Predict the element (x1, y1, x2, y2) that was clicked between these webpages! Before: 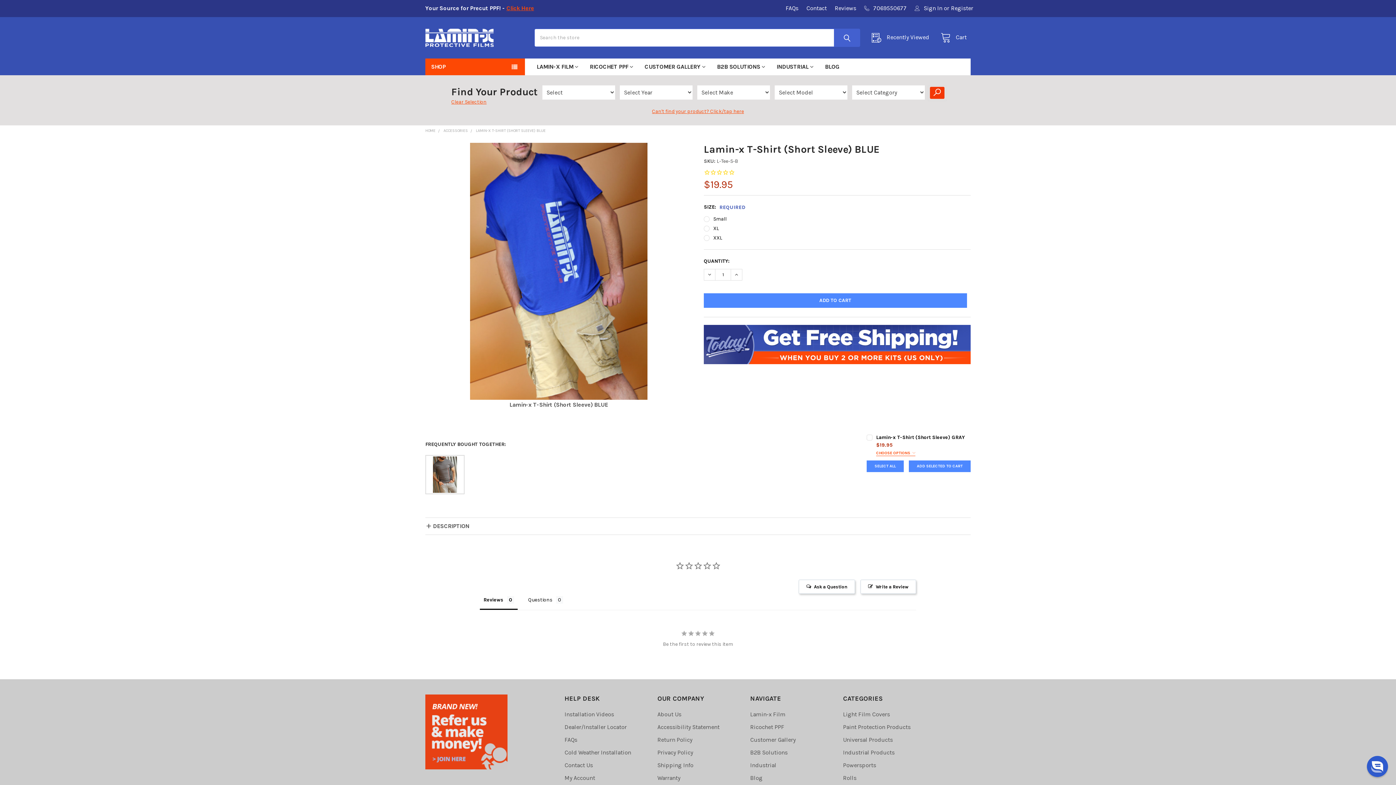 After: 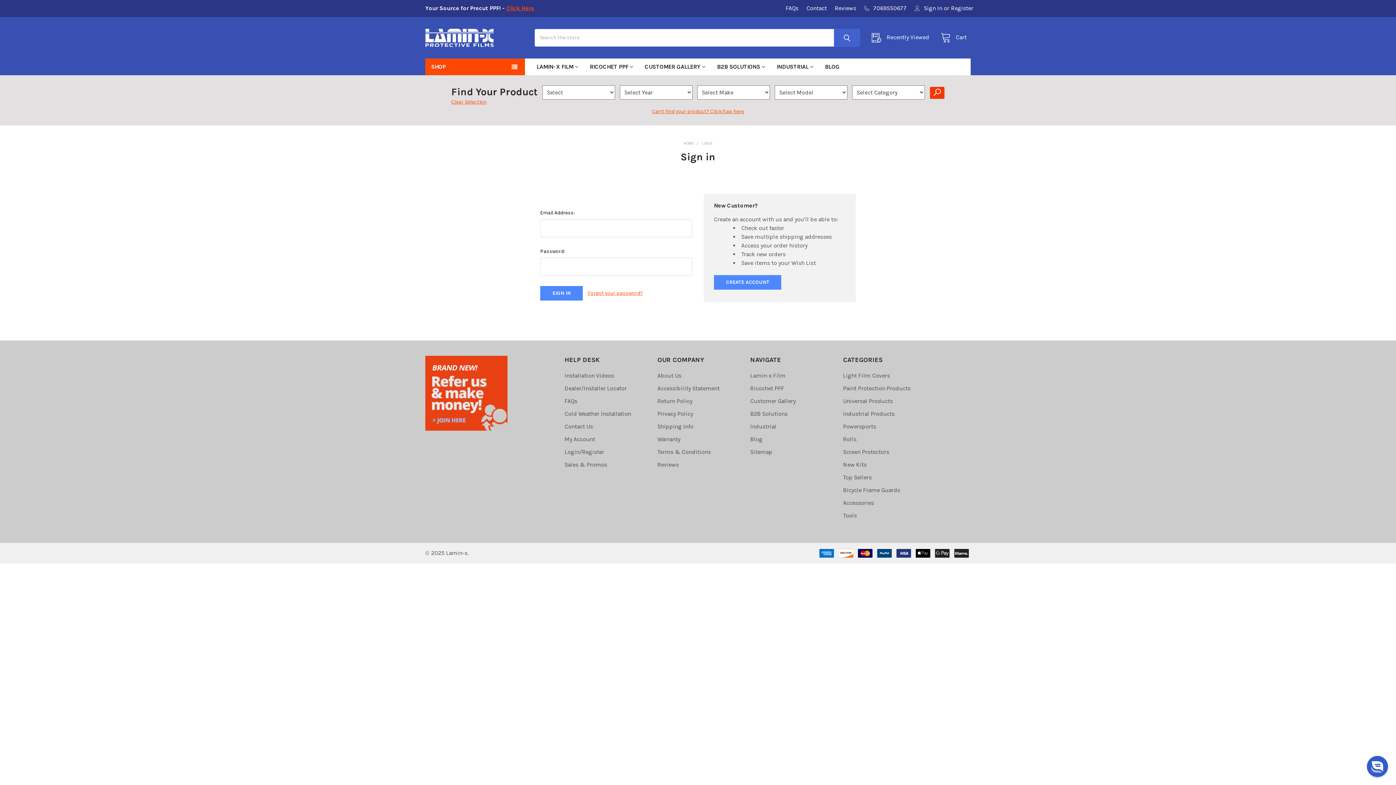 Action: label: Sign In bbox: (910, 0, 946, 16)